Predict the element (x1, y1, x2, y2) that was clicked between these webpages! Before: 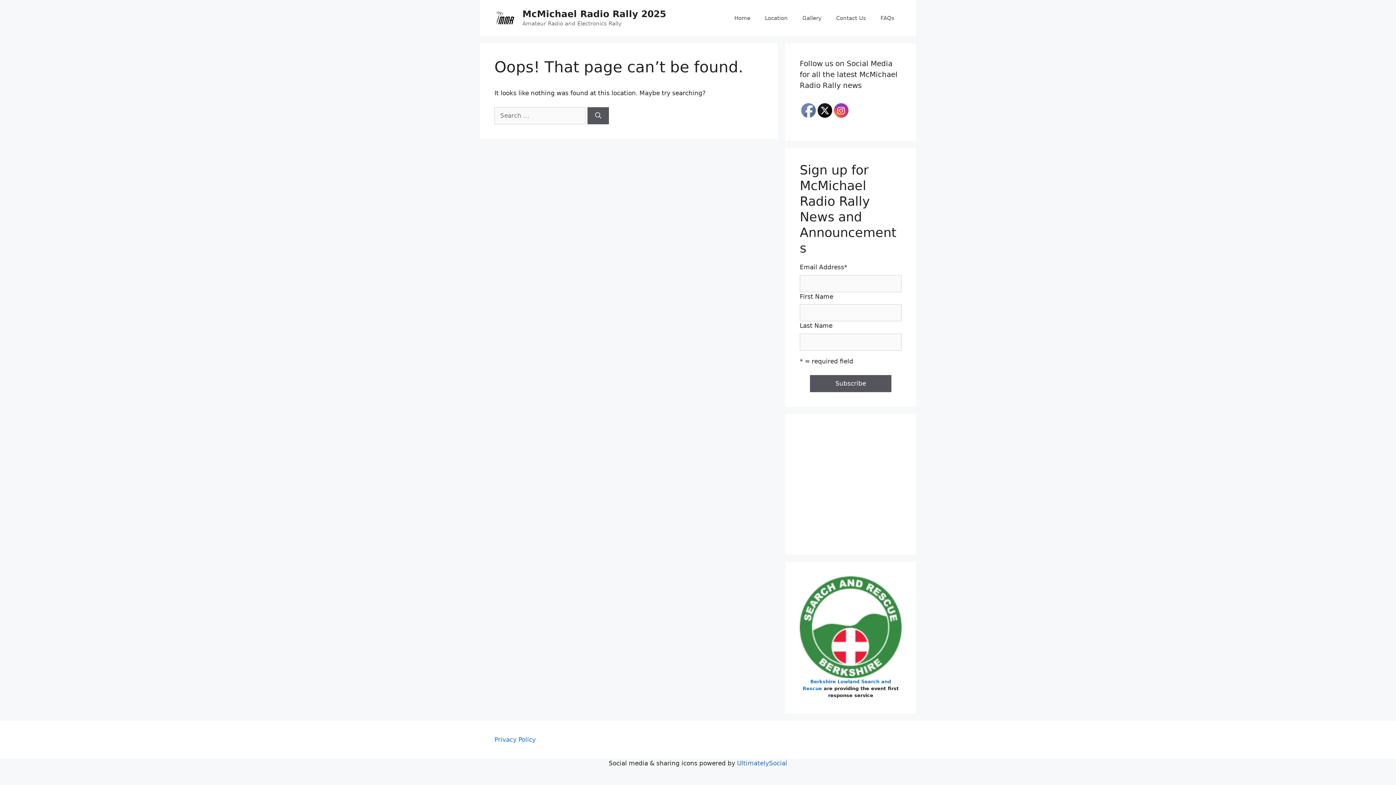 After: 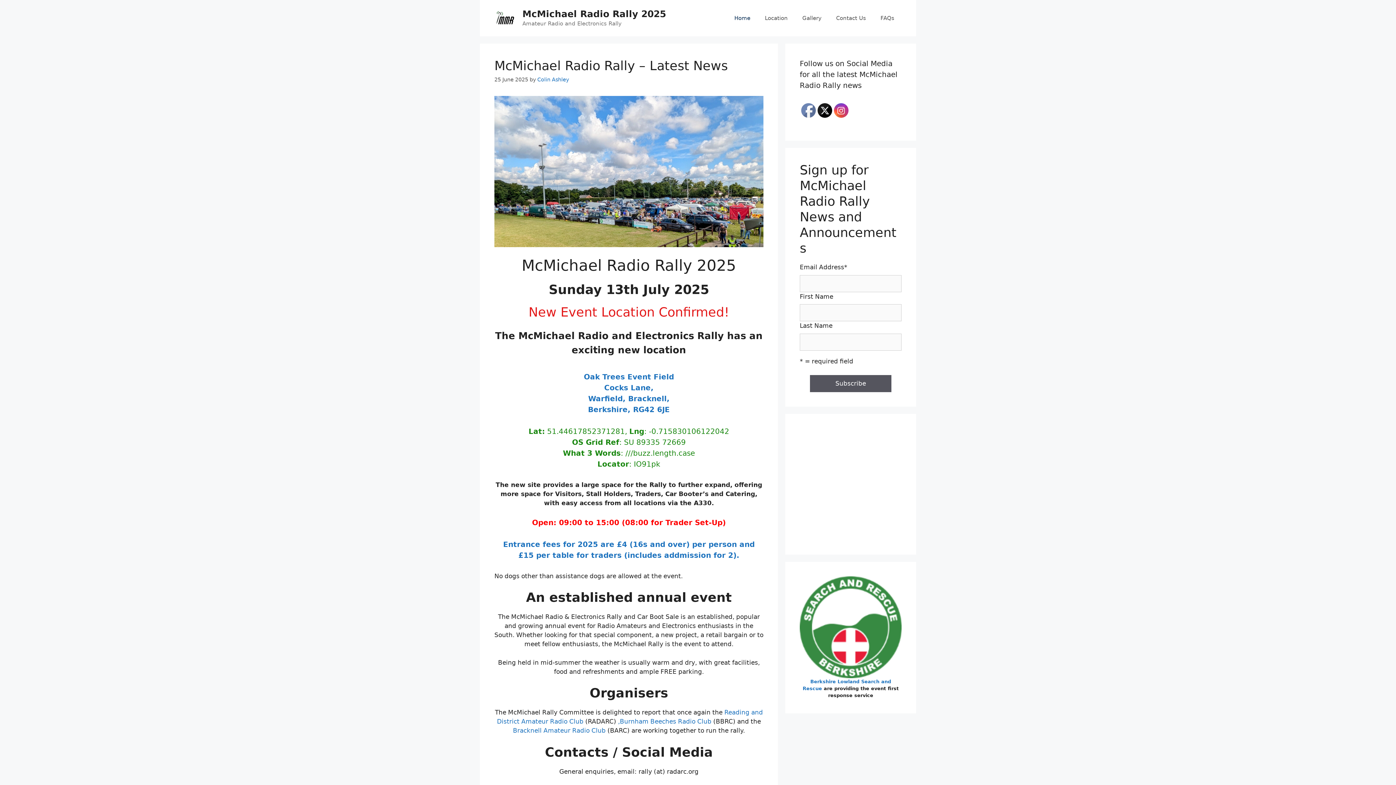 Action: bbox: (494, 14, 516, 21)